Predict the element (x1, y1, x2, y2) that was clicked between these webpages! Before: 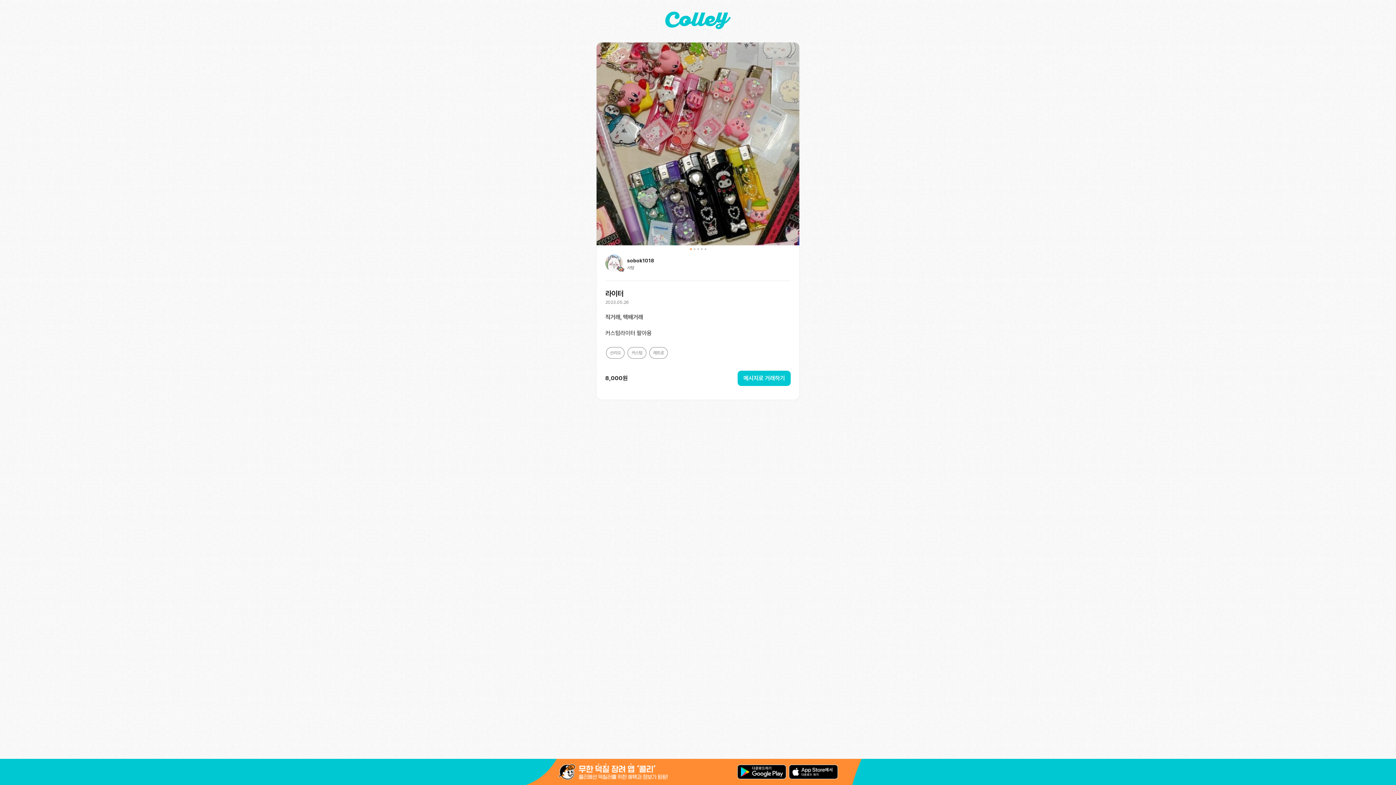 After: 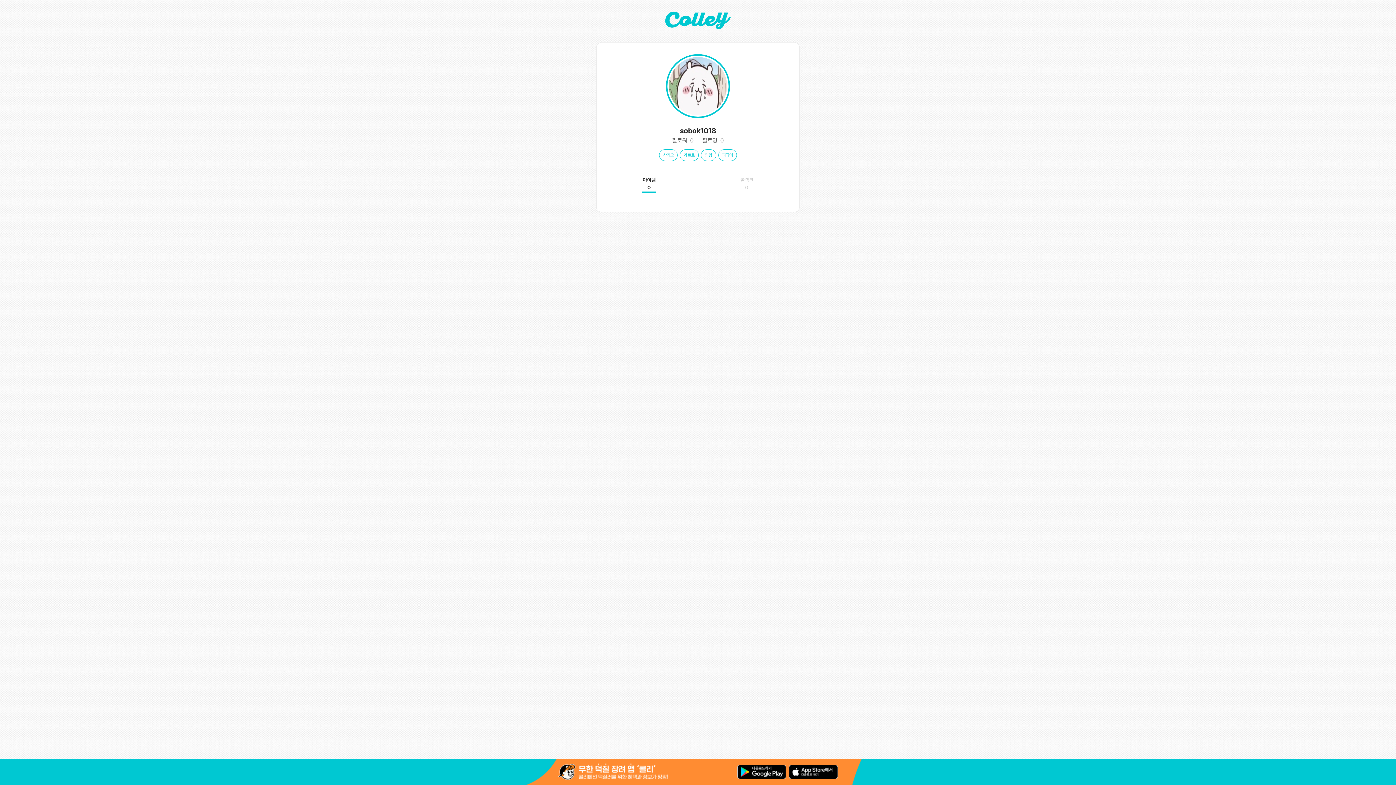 Action: bbox: (605, 266, 622, 273)